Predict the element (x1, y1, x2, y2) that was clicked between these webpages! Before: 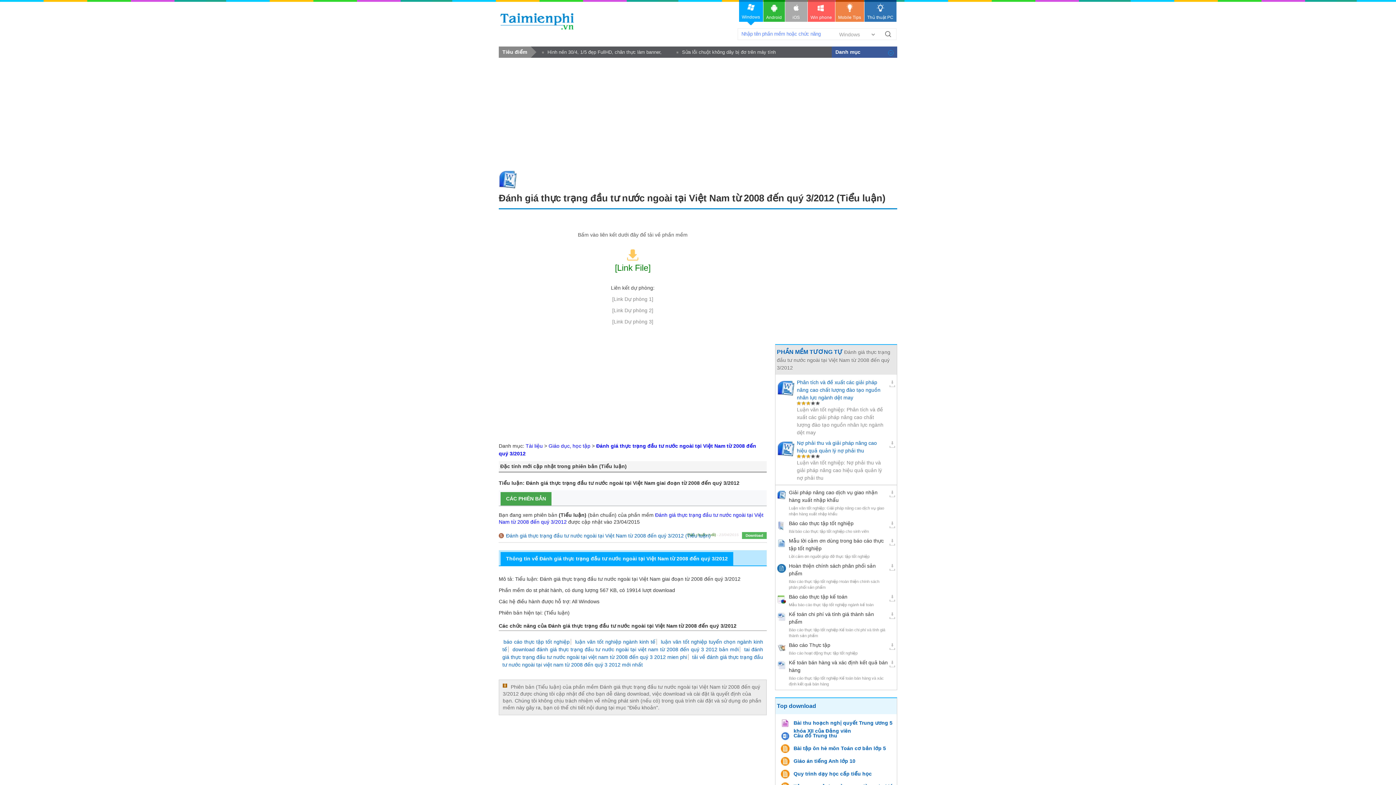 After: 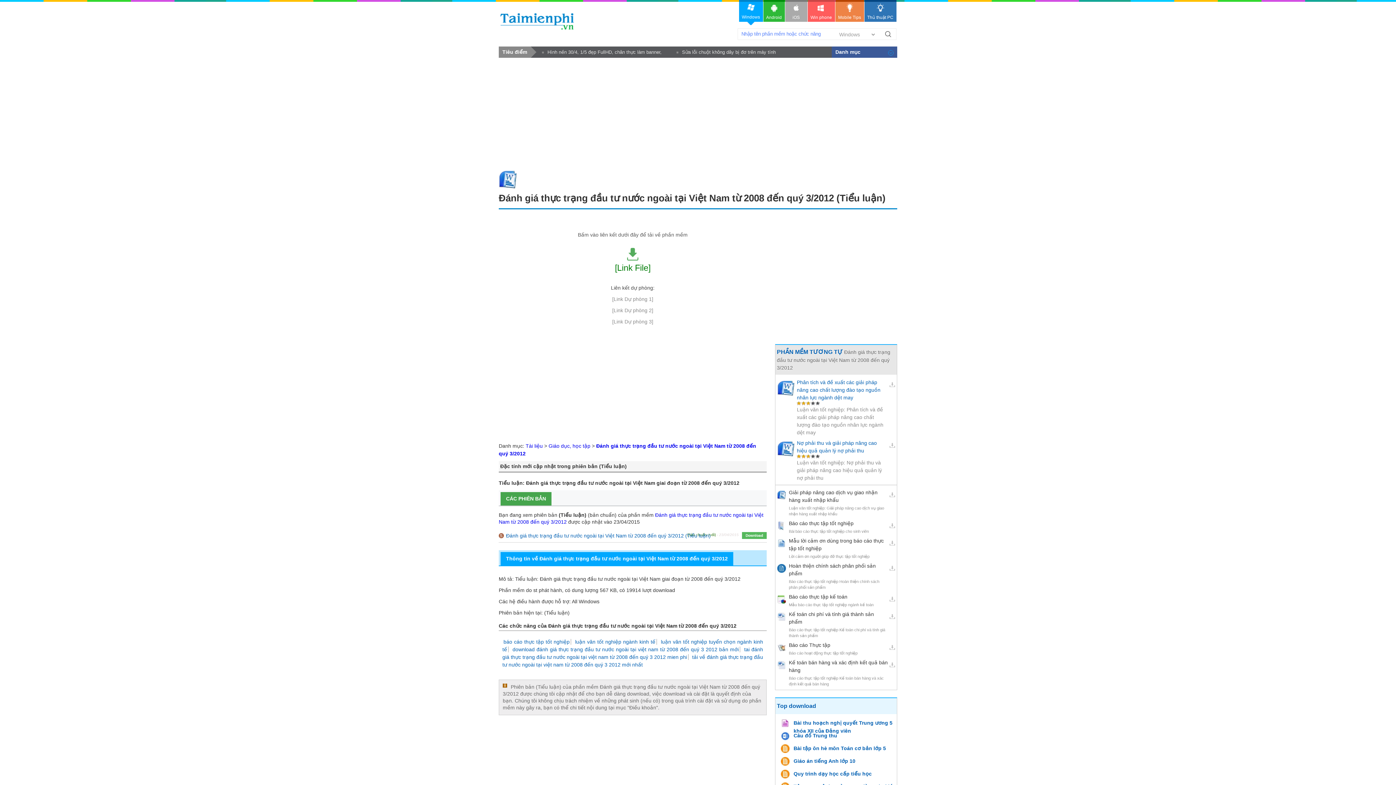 Action: label: [Link Dự phòng 2] bbox: (612, 307, 653, 313)